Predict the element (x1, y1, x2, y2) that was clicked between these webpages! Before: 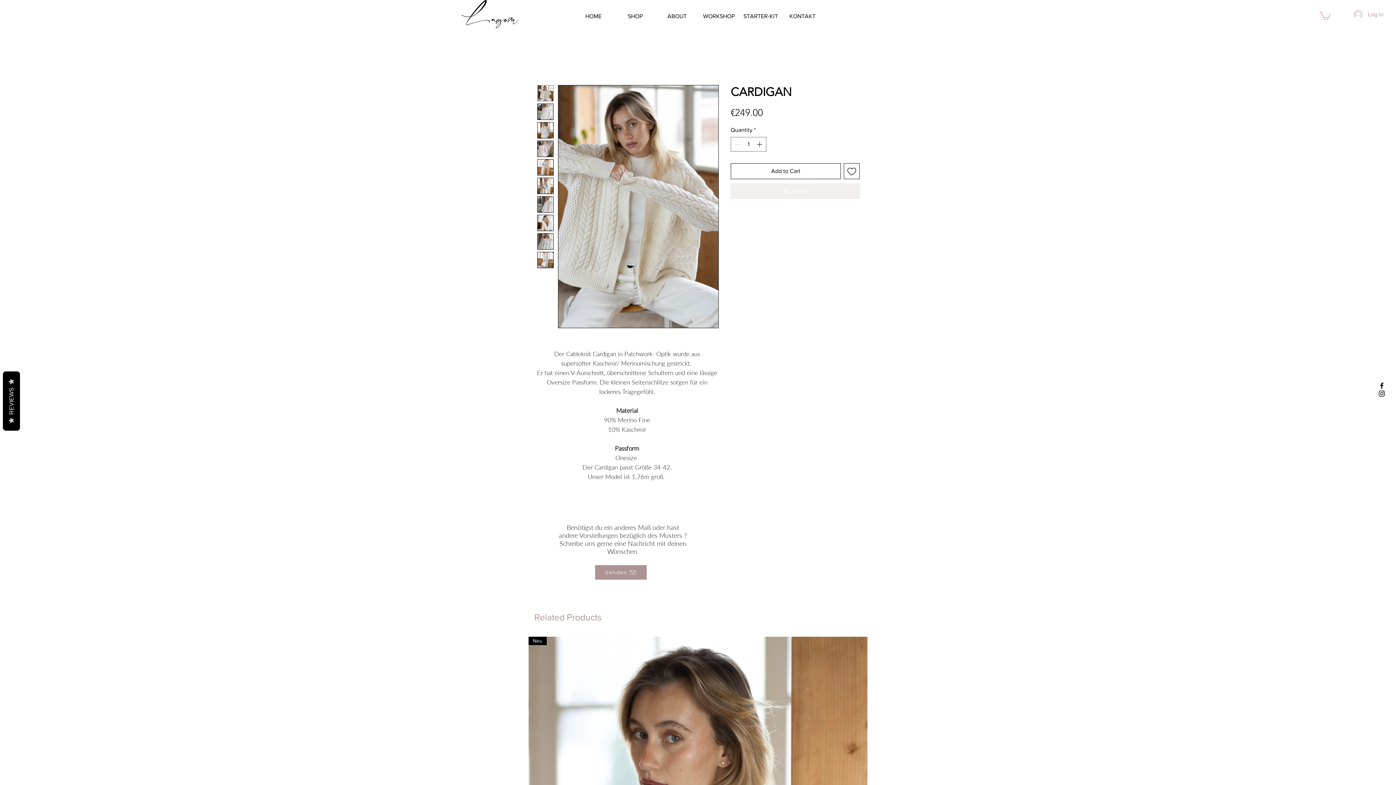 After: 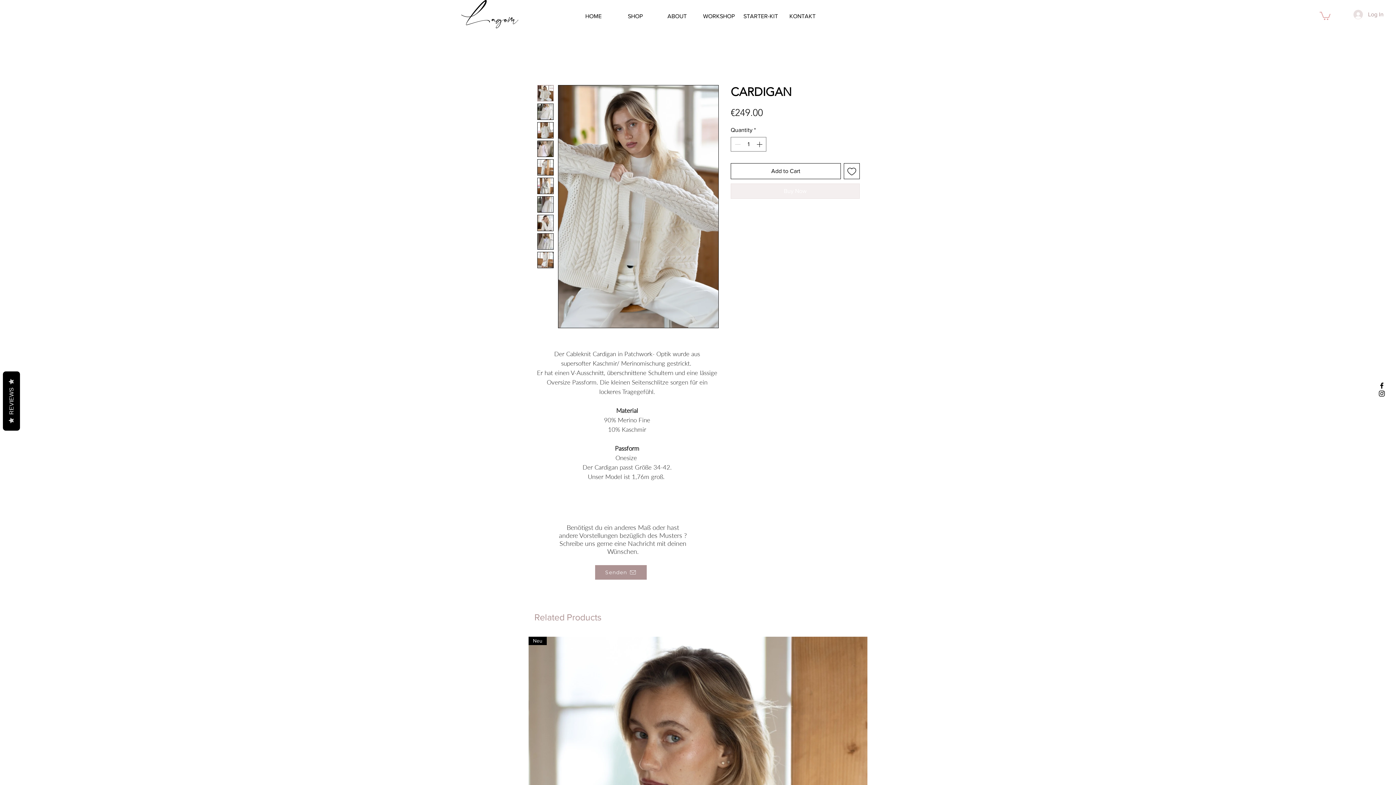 Action: label: Black Facebook Icon bbox: (1378, 381, 1386, 389)